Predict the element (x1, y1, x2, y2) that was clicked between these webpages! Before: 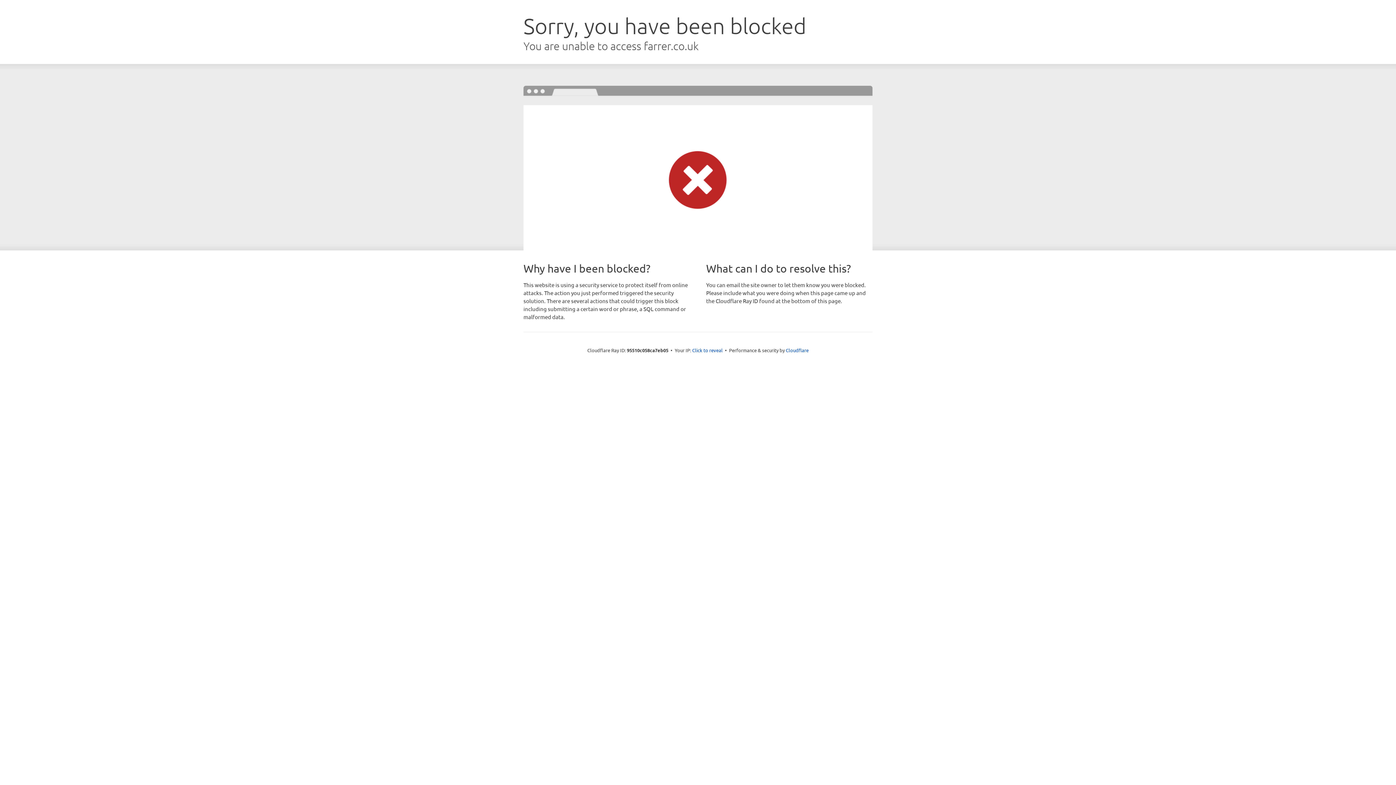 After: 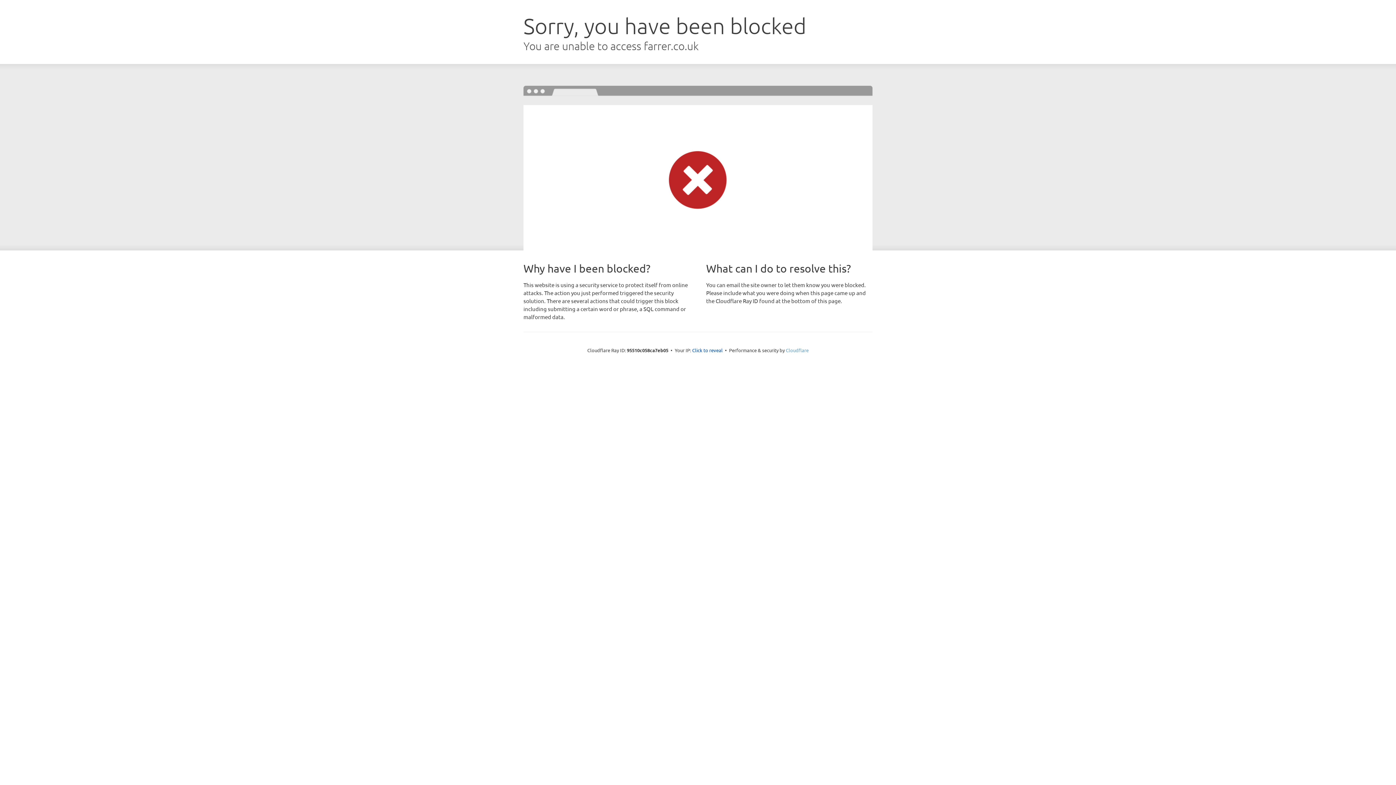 Action: bbox: (786, 347, 808, 353) label: Cloudflare